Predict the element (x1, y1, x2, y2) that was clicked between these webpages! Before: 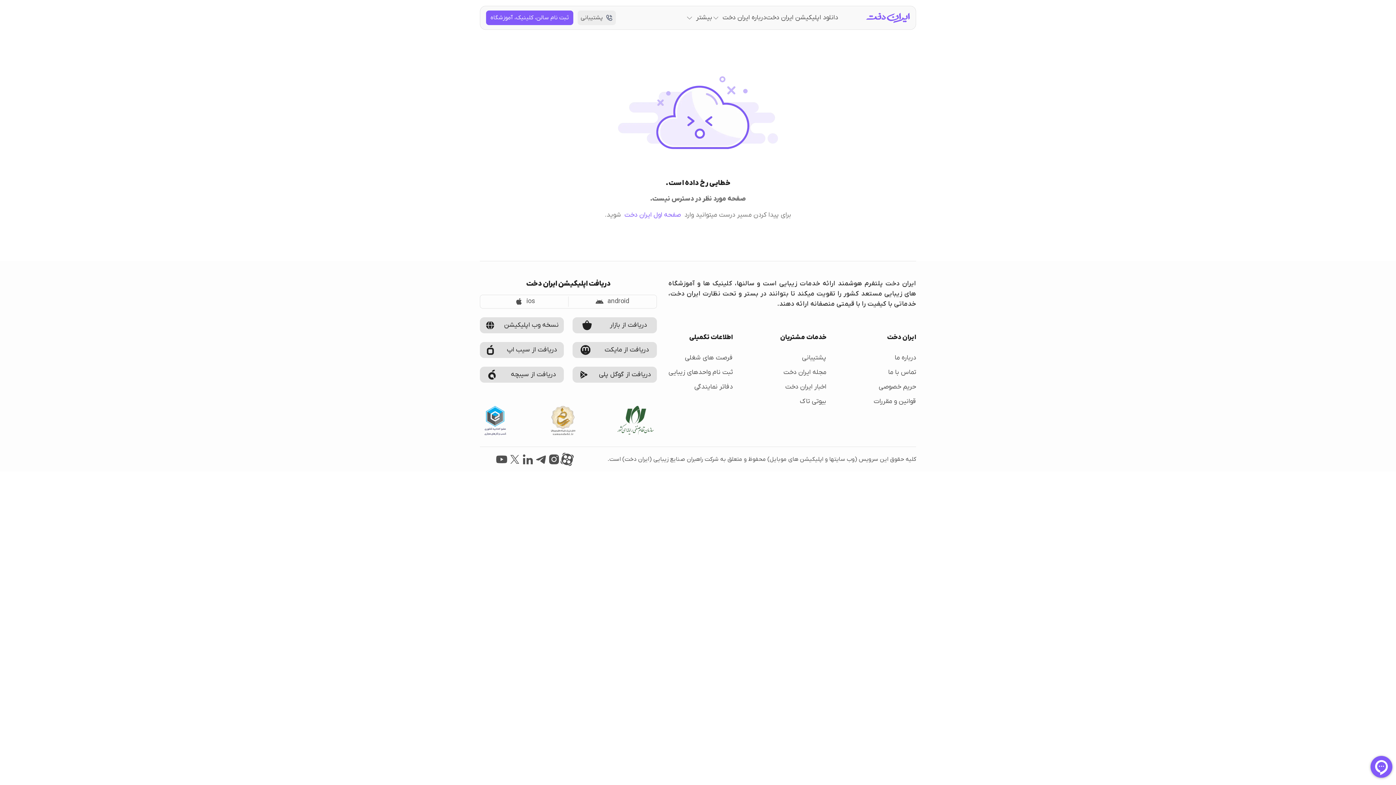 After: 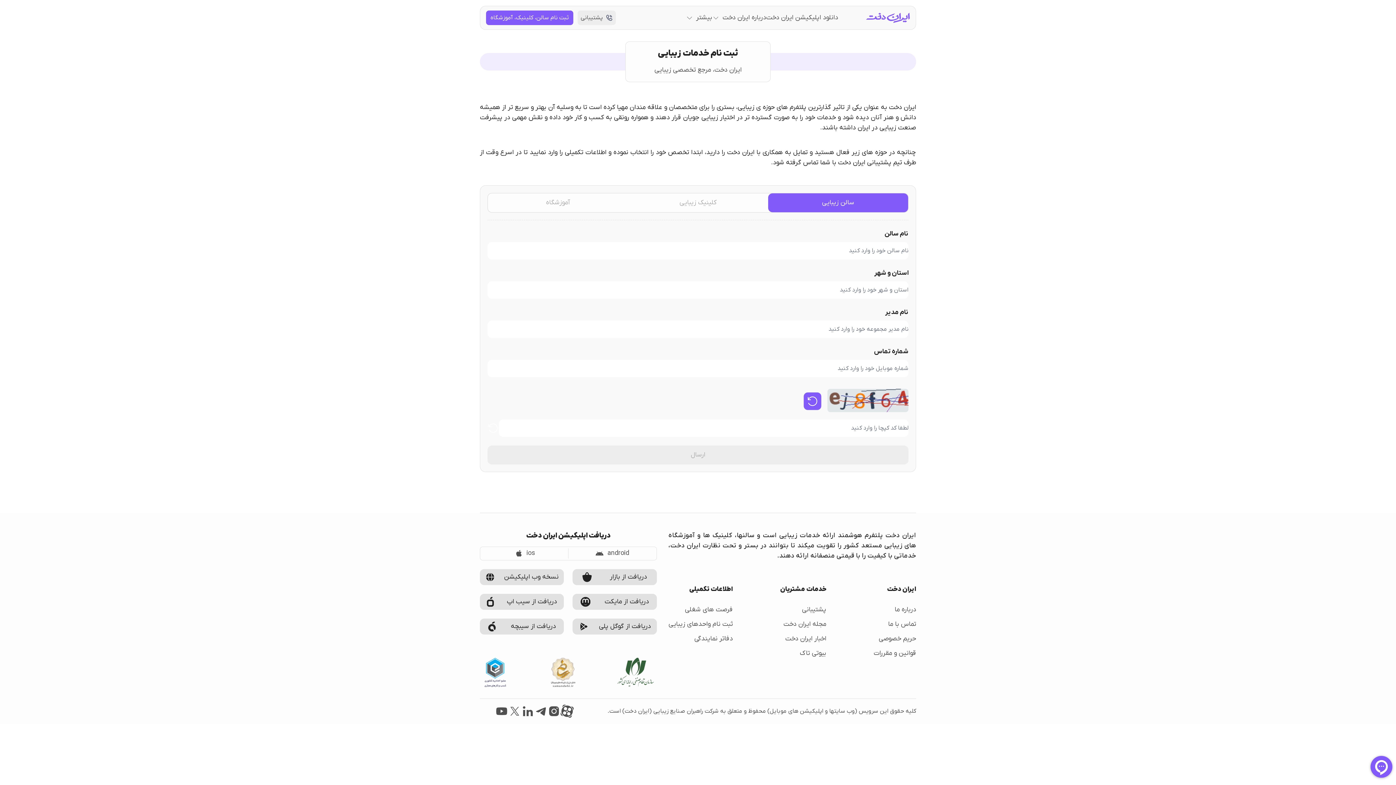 Action: bbox: (668, 368, 732, 376) label: ثبت نام واحدهای زیبایی